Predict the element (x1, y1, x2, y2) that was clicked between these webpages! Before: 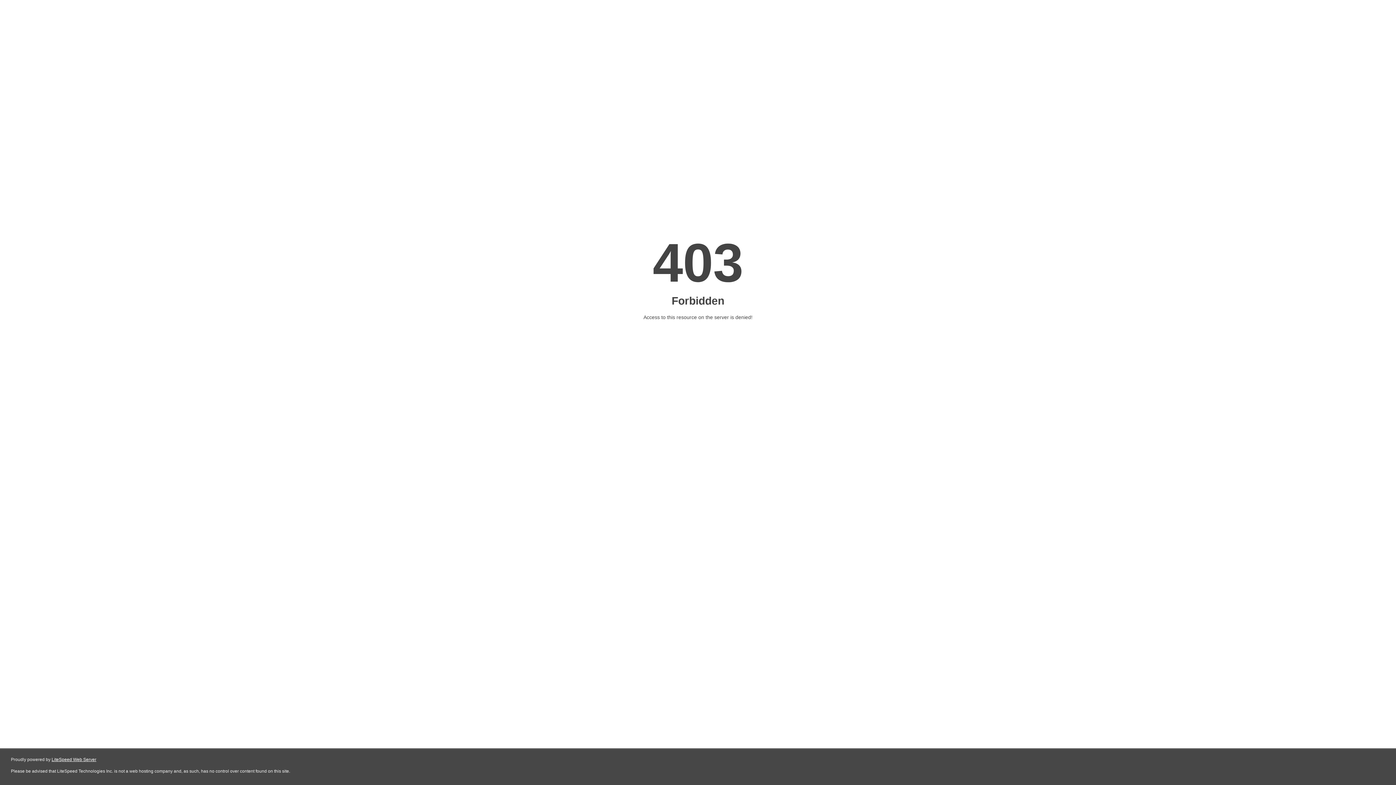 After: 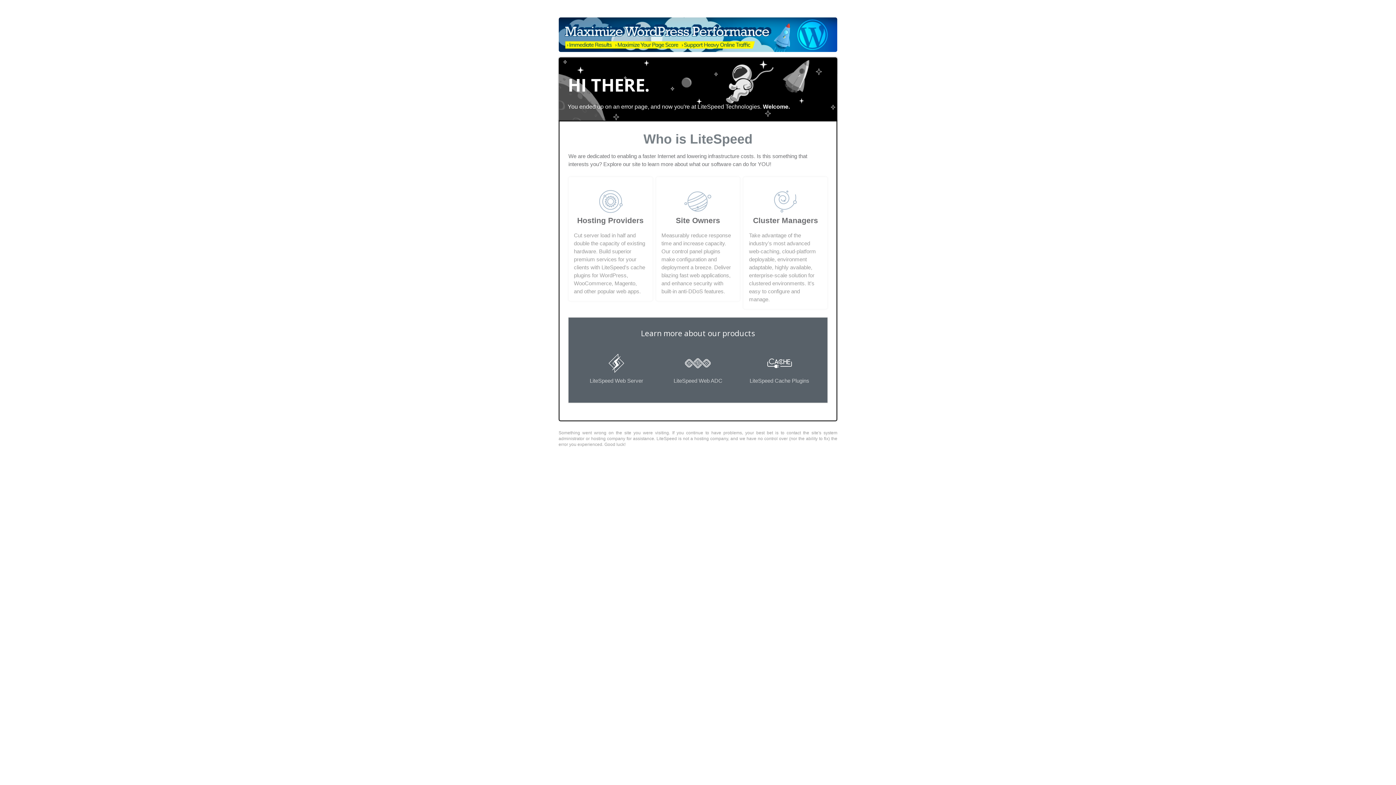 Action: label: LiteSpeed Web Server bbox: (51, 757, 96, 762)